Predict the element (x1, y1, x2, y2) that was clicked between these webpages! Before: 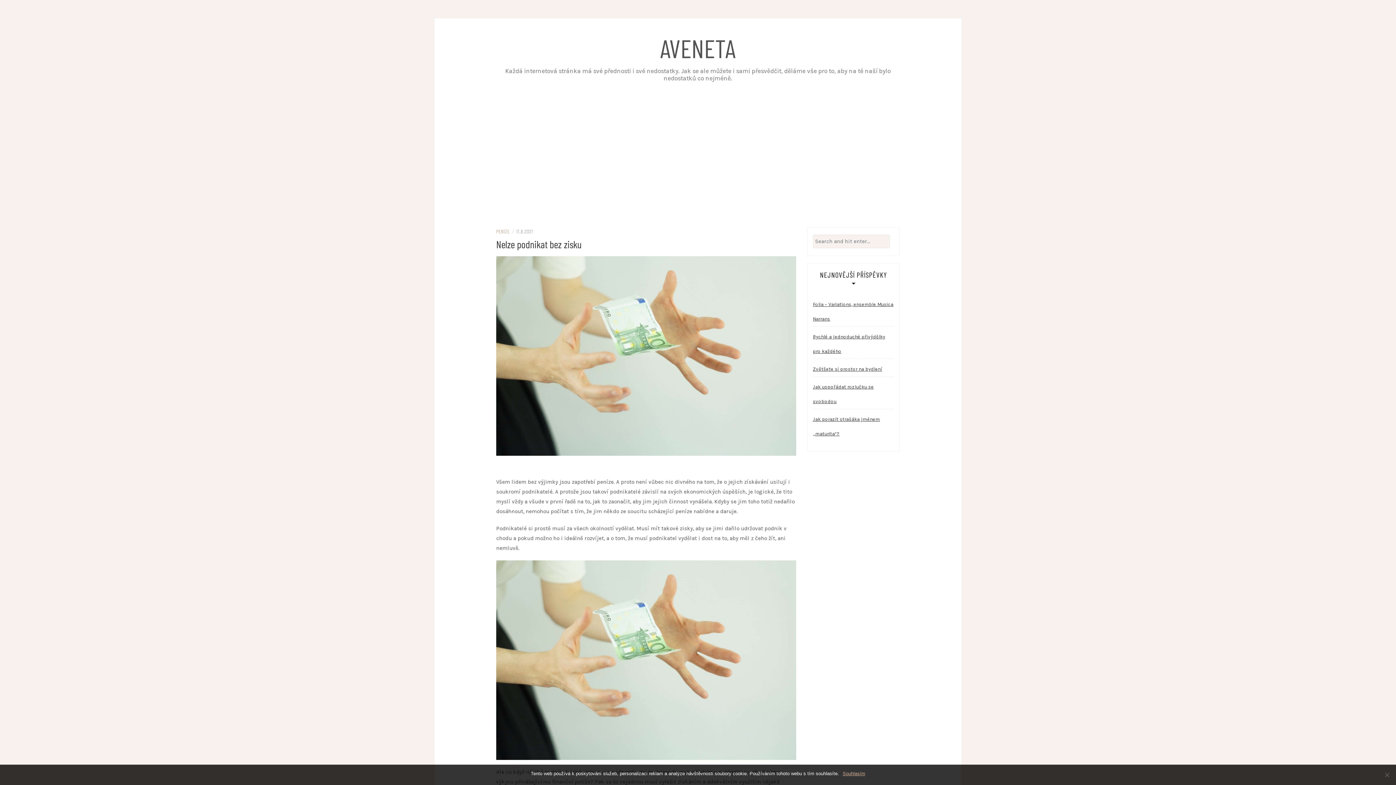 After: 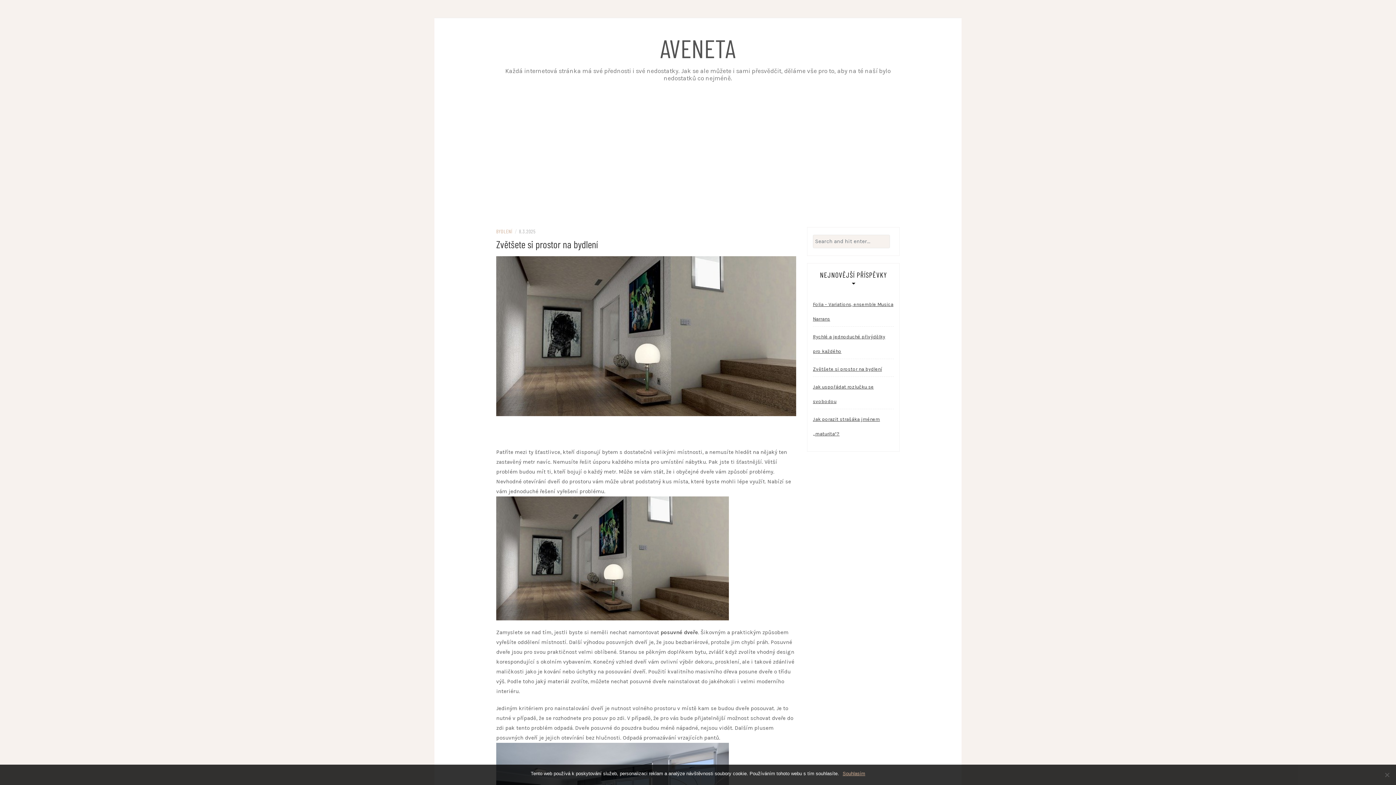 Action: bbox: (813, 362, 882, 376) label: Zvětšete si prostor na bydlení